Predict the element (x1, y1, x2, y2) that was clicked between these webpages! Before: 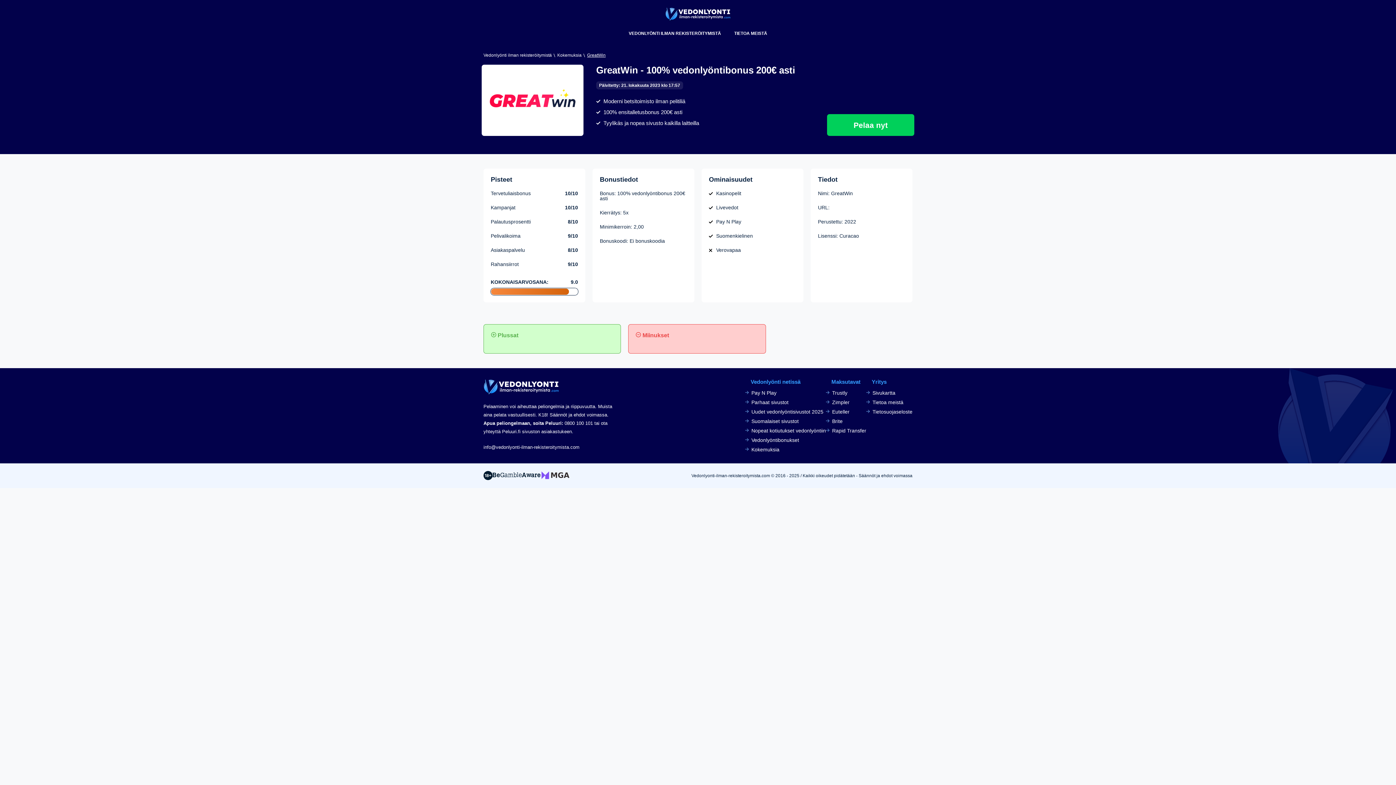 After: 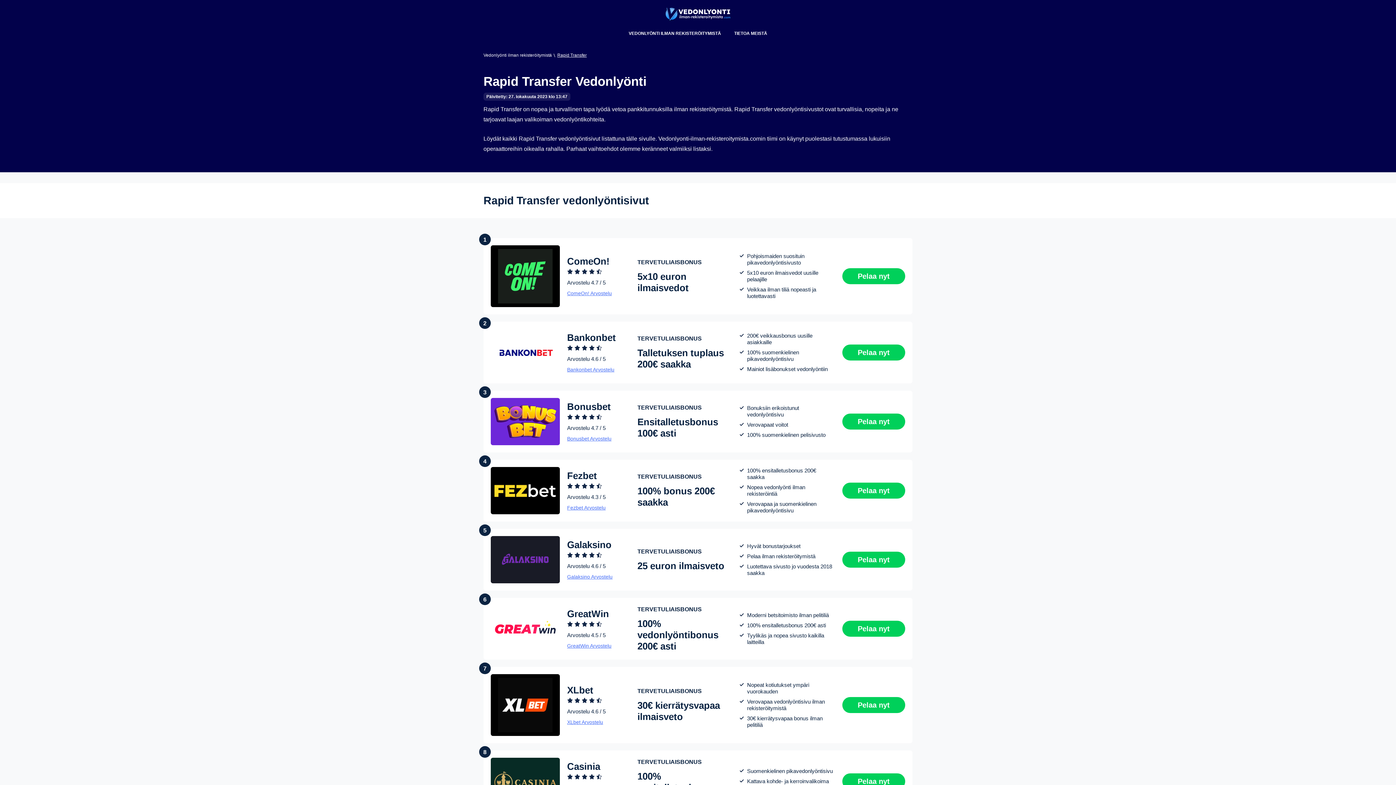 Action: label: Rapid Transfer bbox: (832, 428, 866, 433)